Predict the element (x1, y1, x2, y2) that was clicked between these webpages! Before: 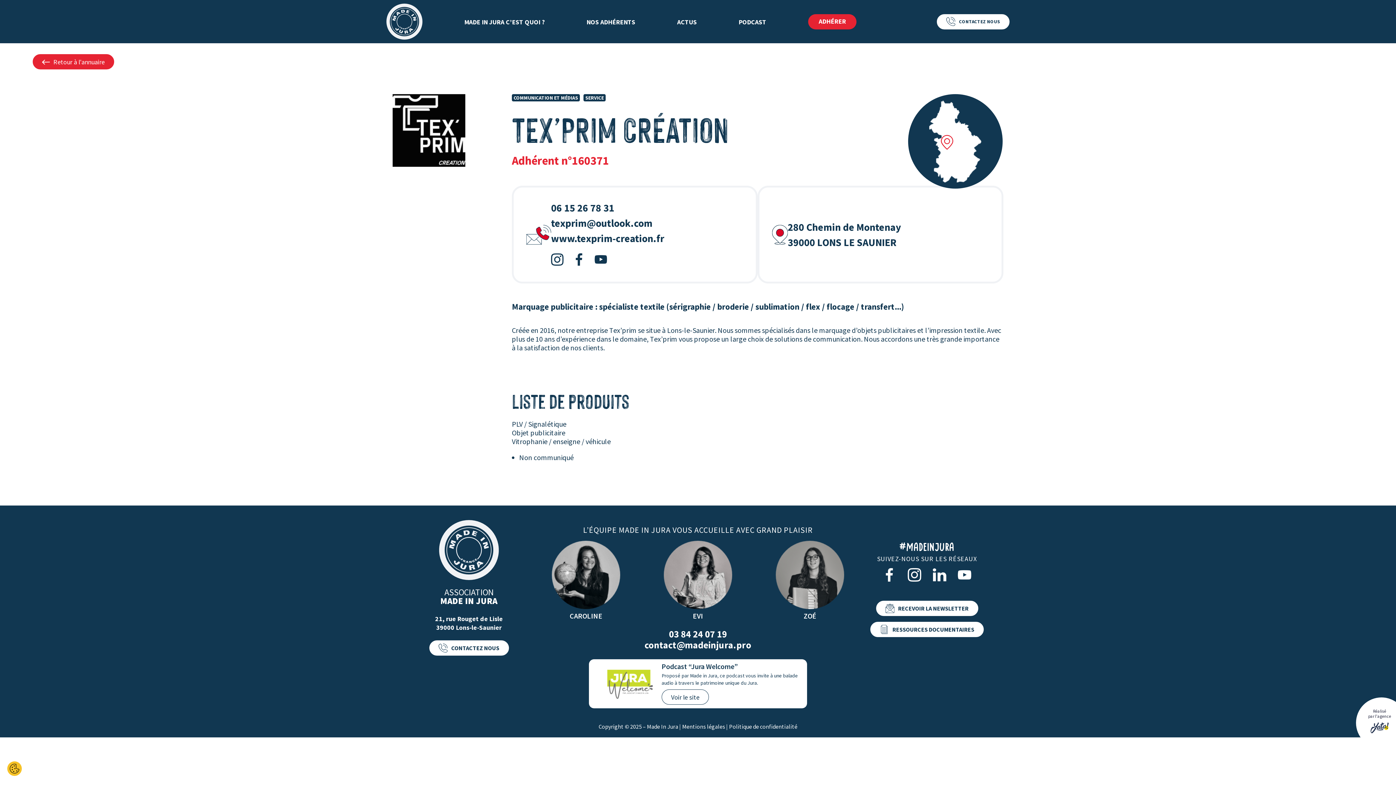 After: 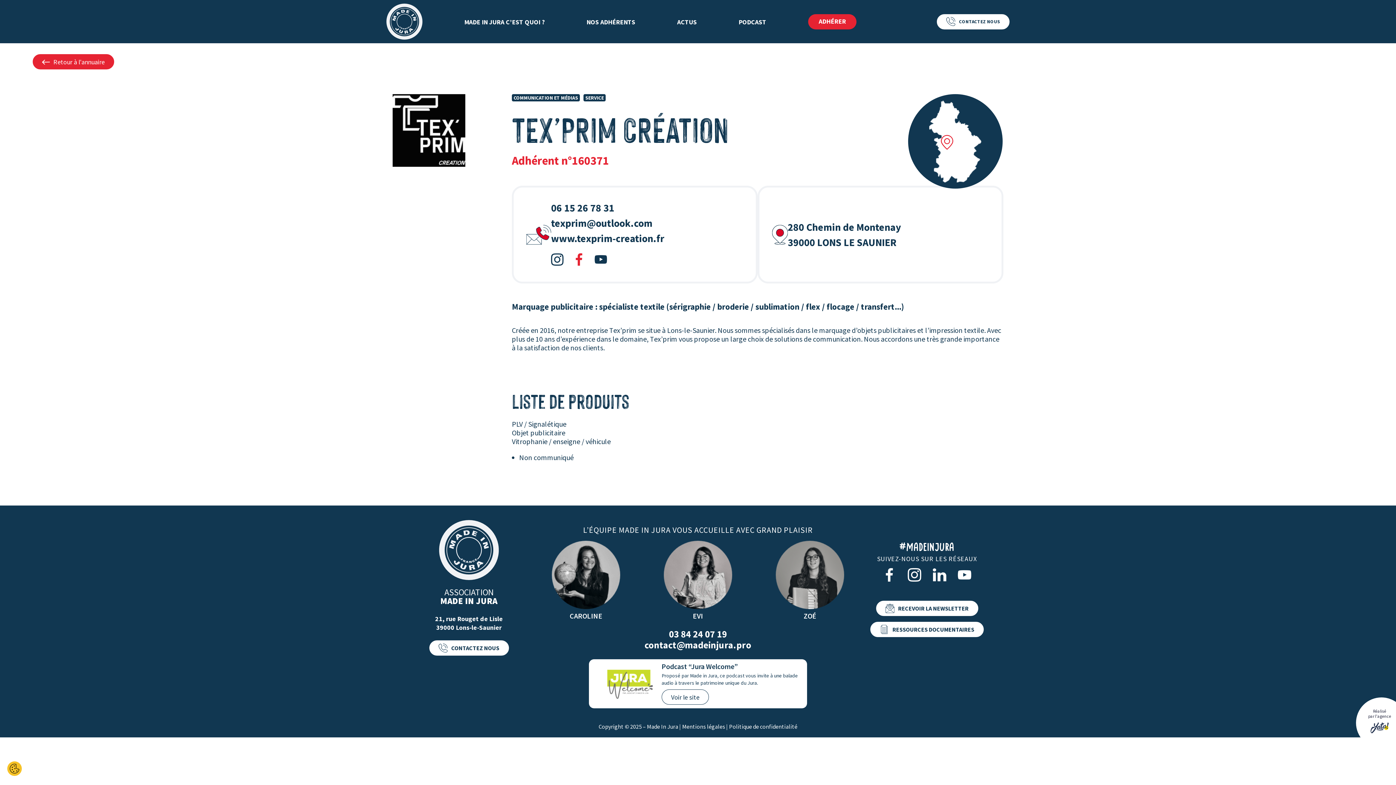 Action: bbox: (573, 253, 585, 269)